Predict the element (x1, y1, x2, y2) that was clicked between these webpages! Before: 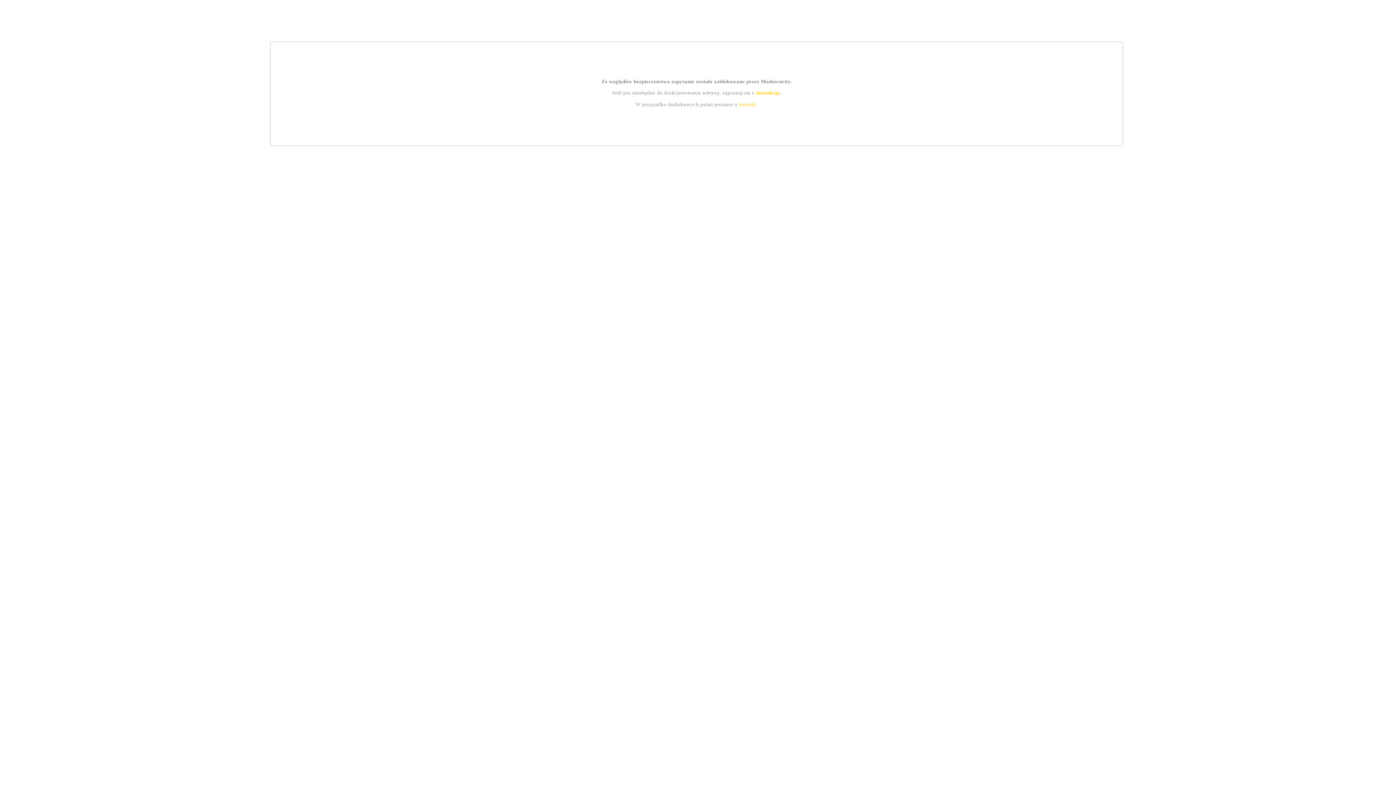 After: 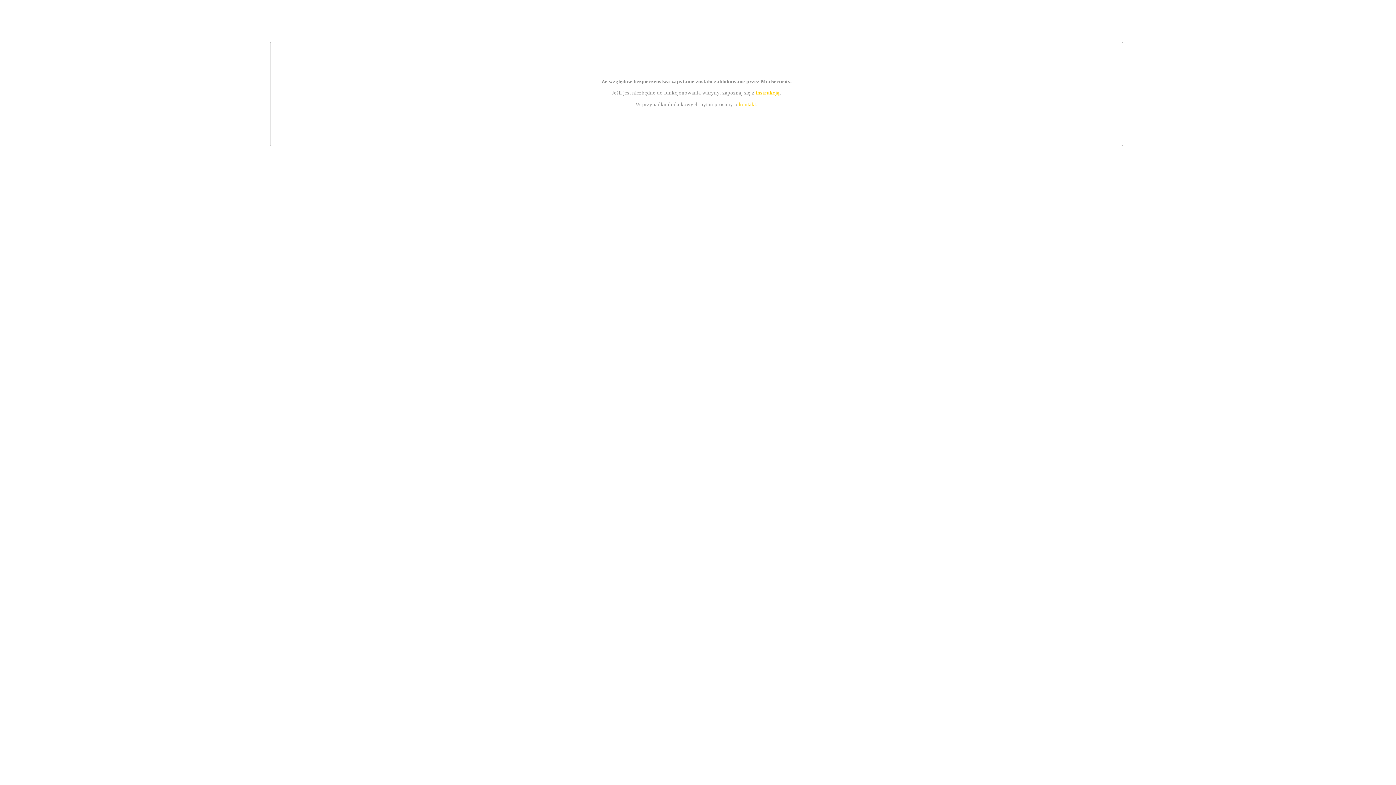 Action: label: kontakt bbox: (739, 101, 756, 107)